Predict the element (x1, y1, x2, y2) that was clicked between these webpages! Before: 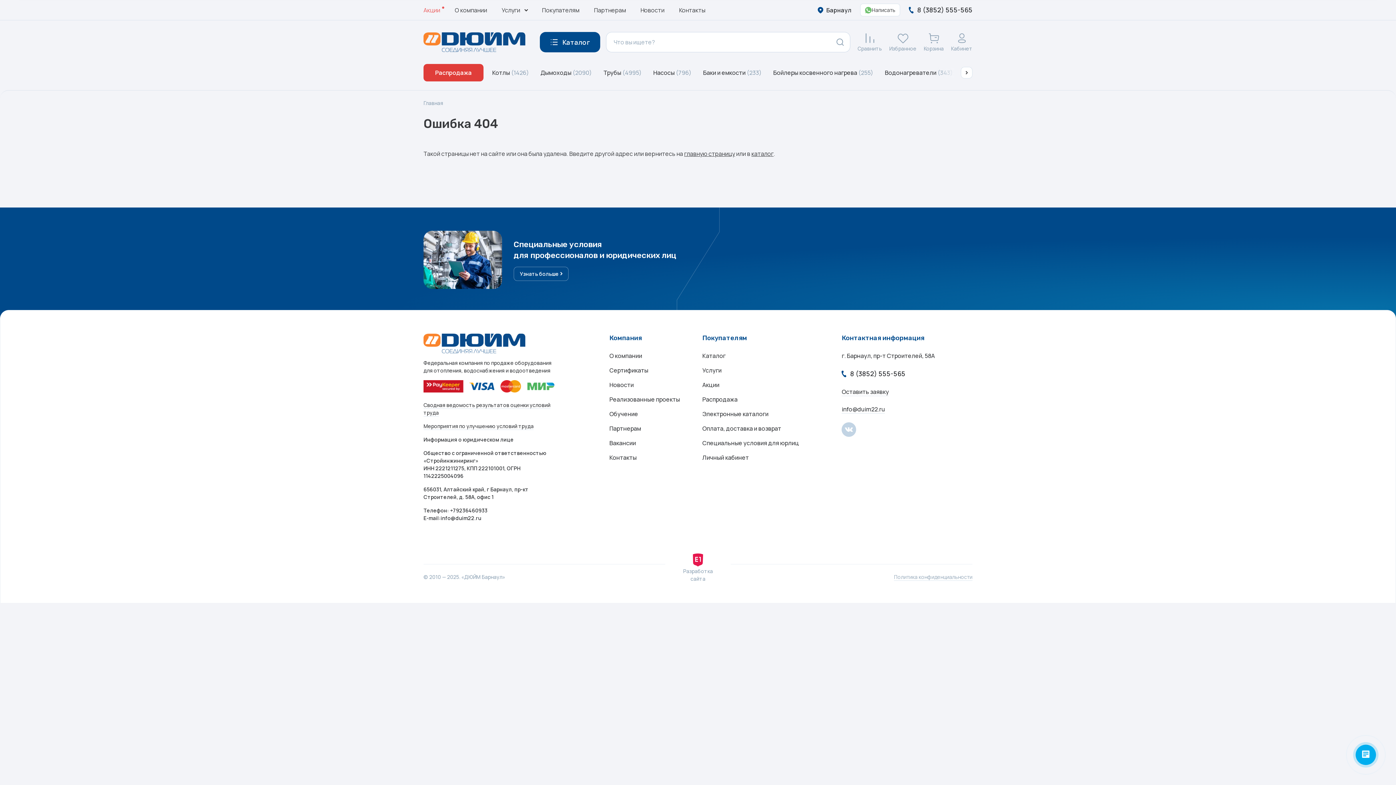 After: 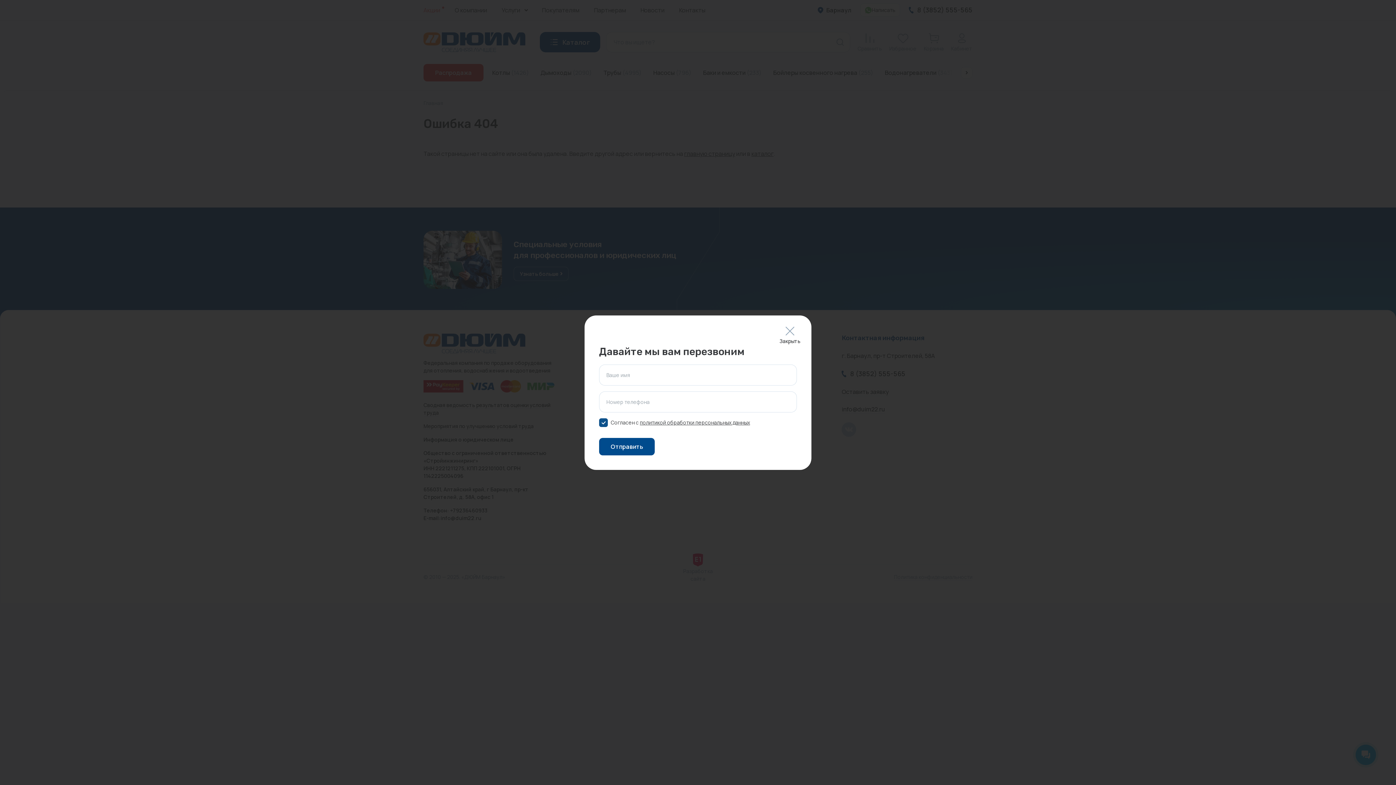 Action: label: Оставить заявку bbox: (841, 387, 972, 396)